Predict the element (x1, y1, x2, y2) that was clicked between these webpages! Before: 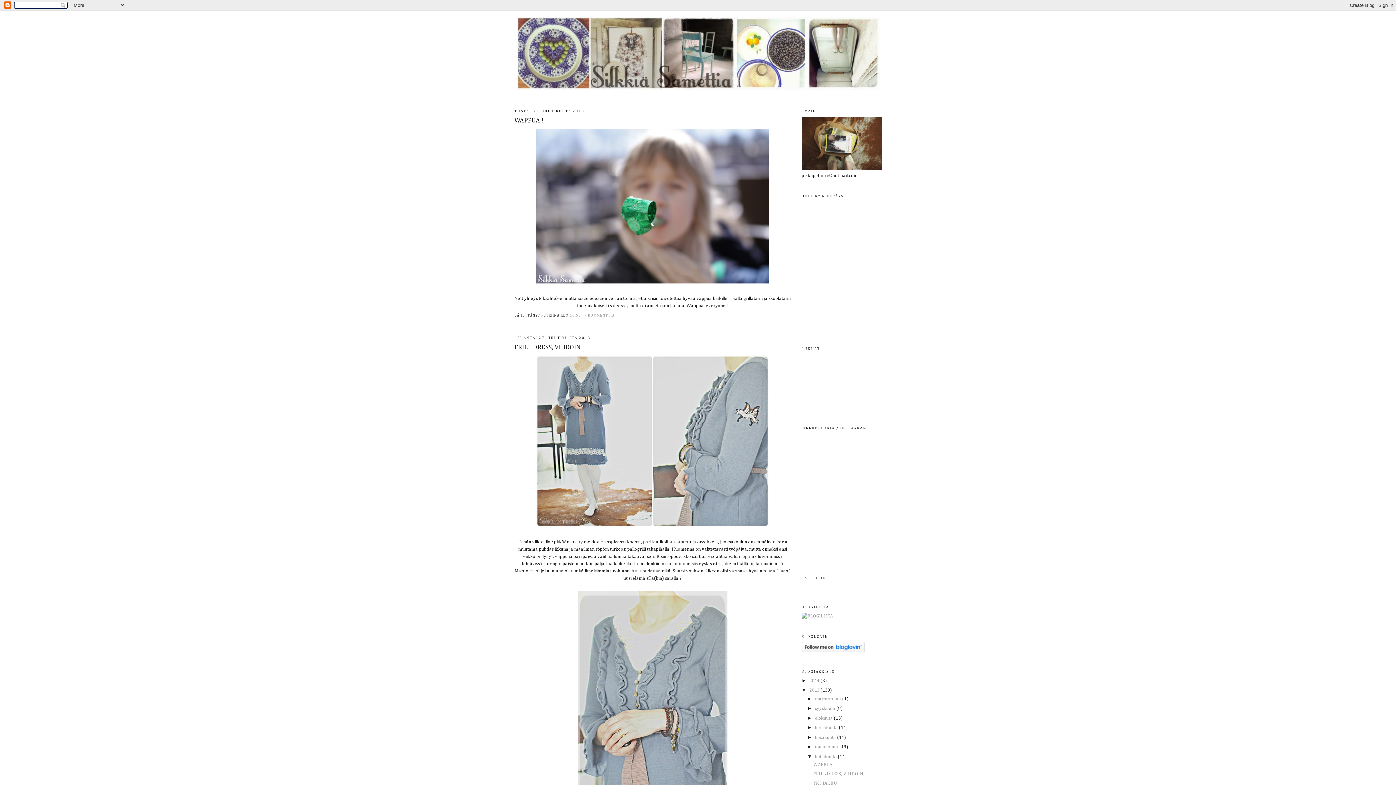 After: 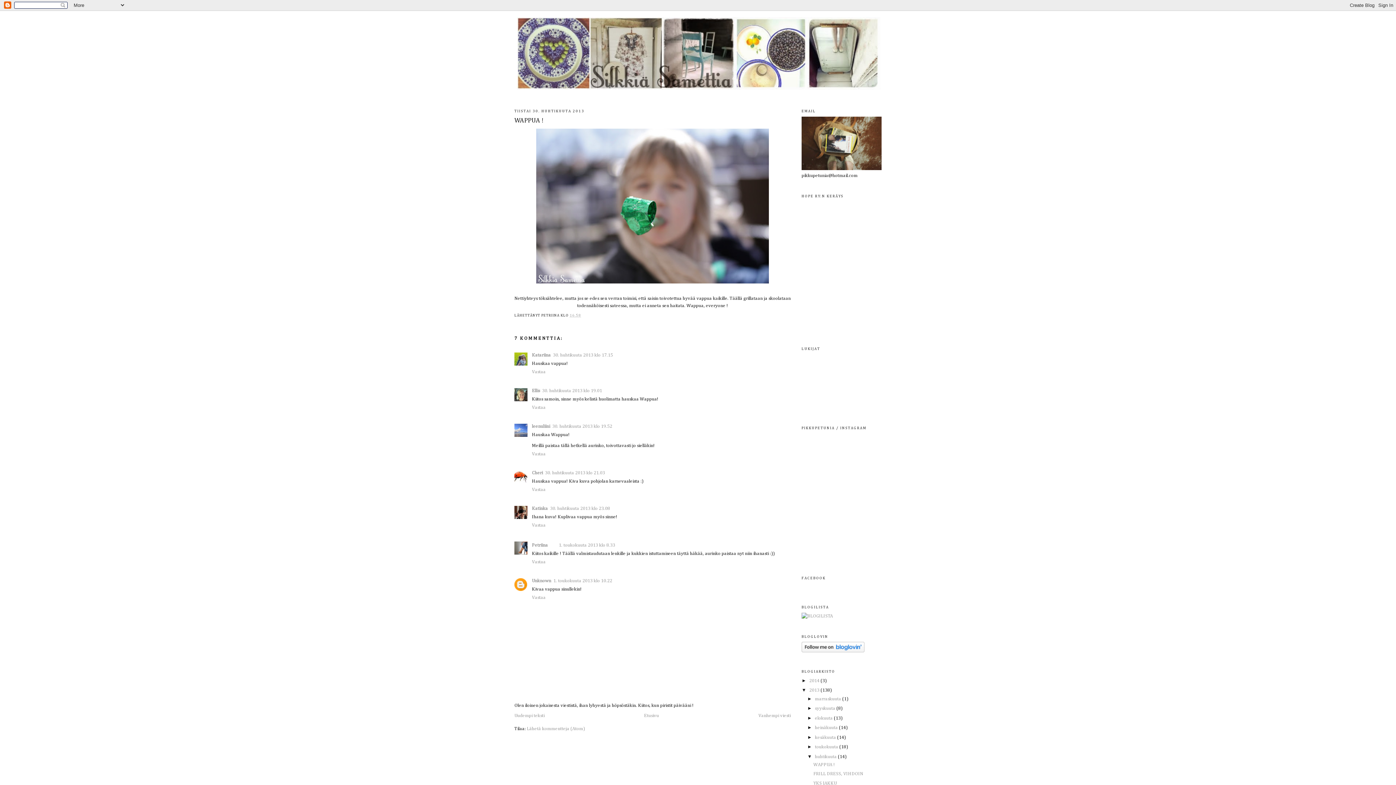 Action: bbox: (813, 762, 835, 767) label: WAPPUA !